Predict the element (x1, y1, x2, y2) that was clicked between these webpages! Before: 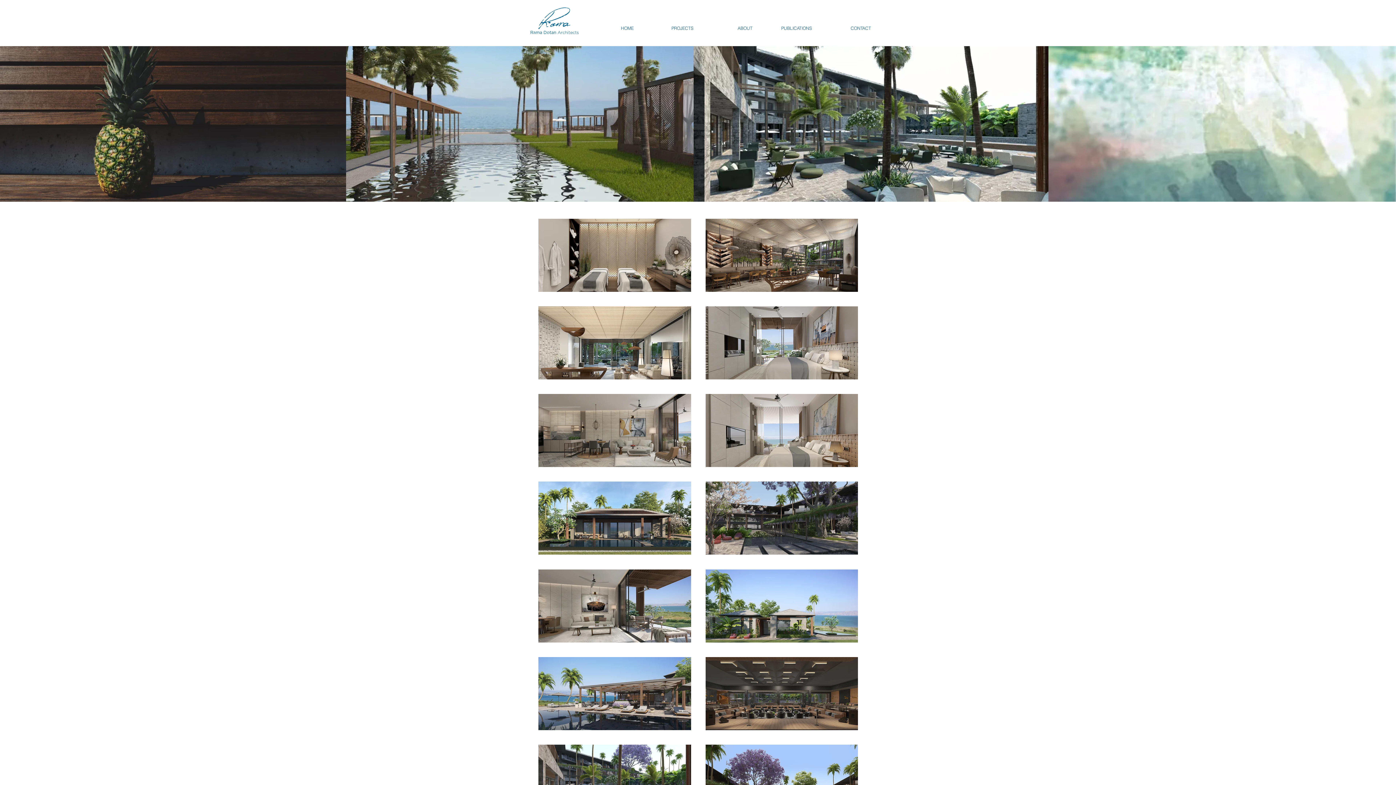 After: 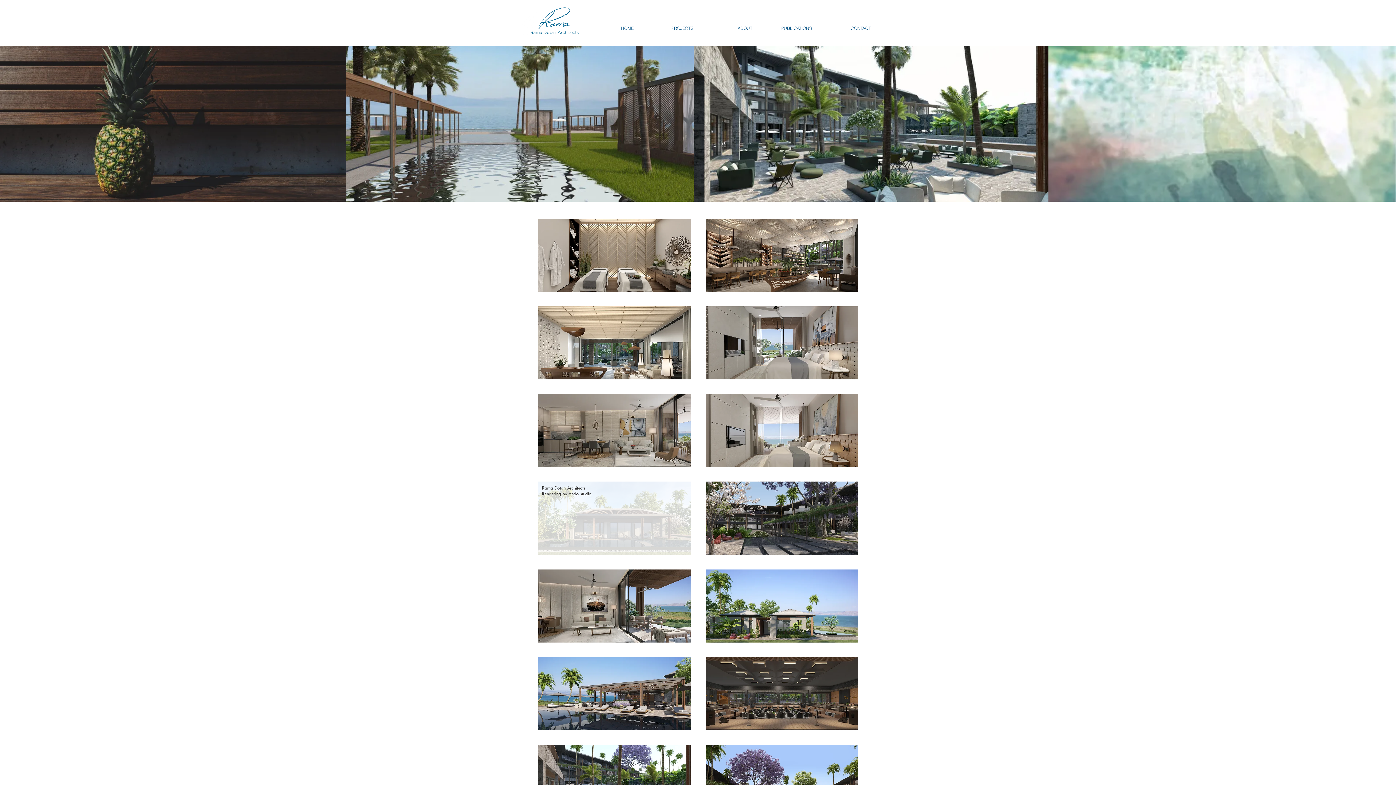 Action: bbox: (538, 481, 691, 555) label: Rama Dotan Architects.
Rendering by Ando studio.